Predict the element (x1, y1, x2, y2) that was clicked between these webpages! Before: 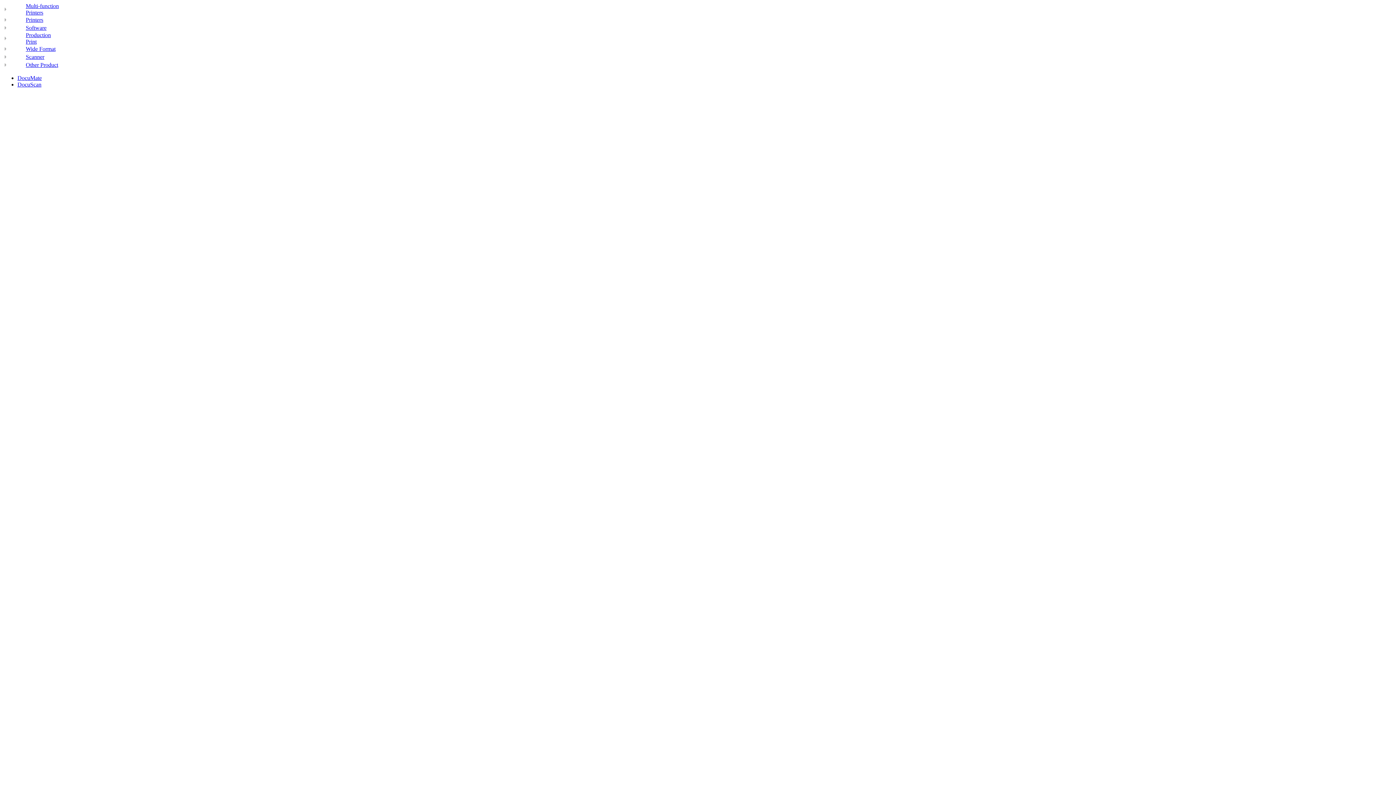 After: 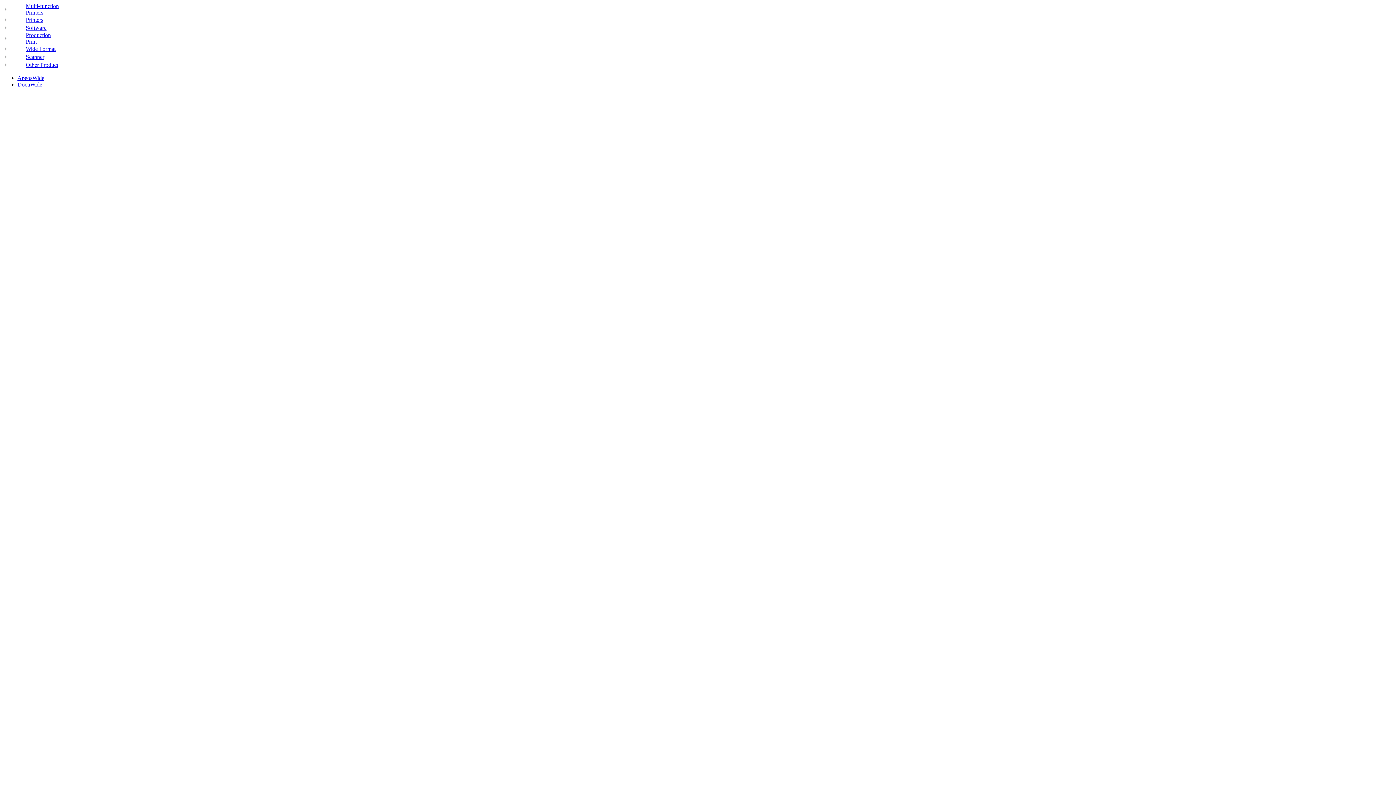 Action: label: Wide Format bbox: (25, 45, 55, 52)